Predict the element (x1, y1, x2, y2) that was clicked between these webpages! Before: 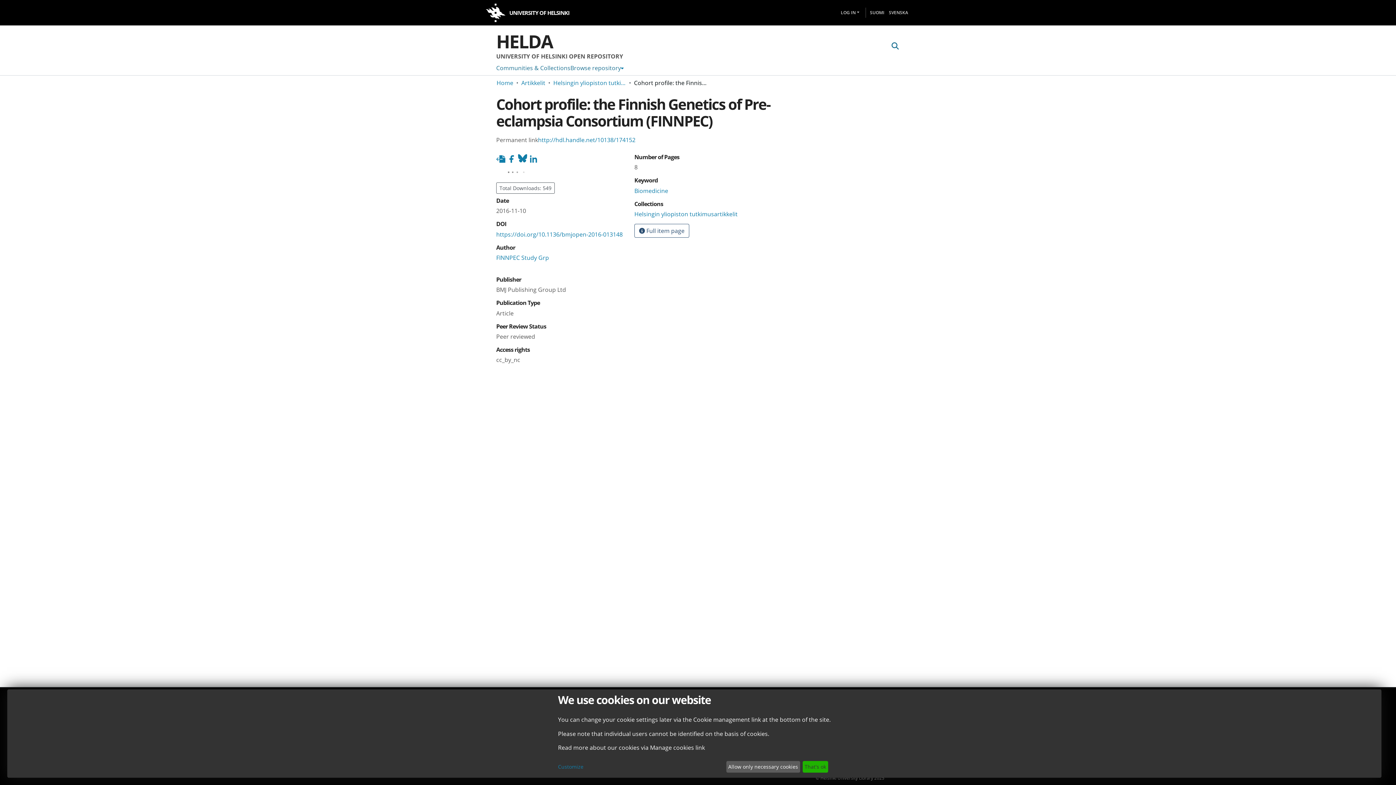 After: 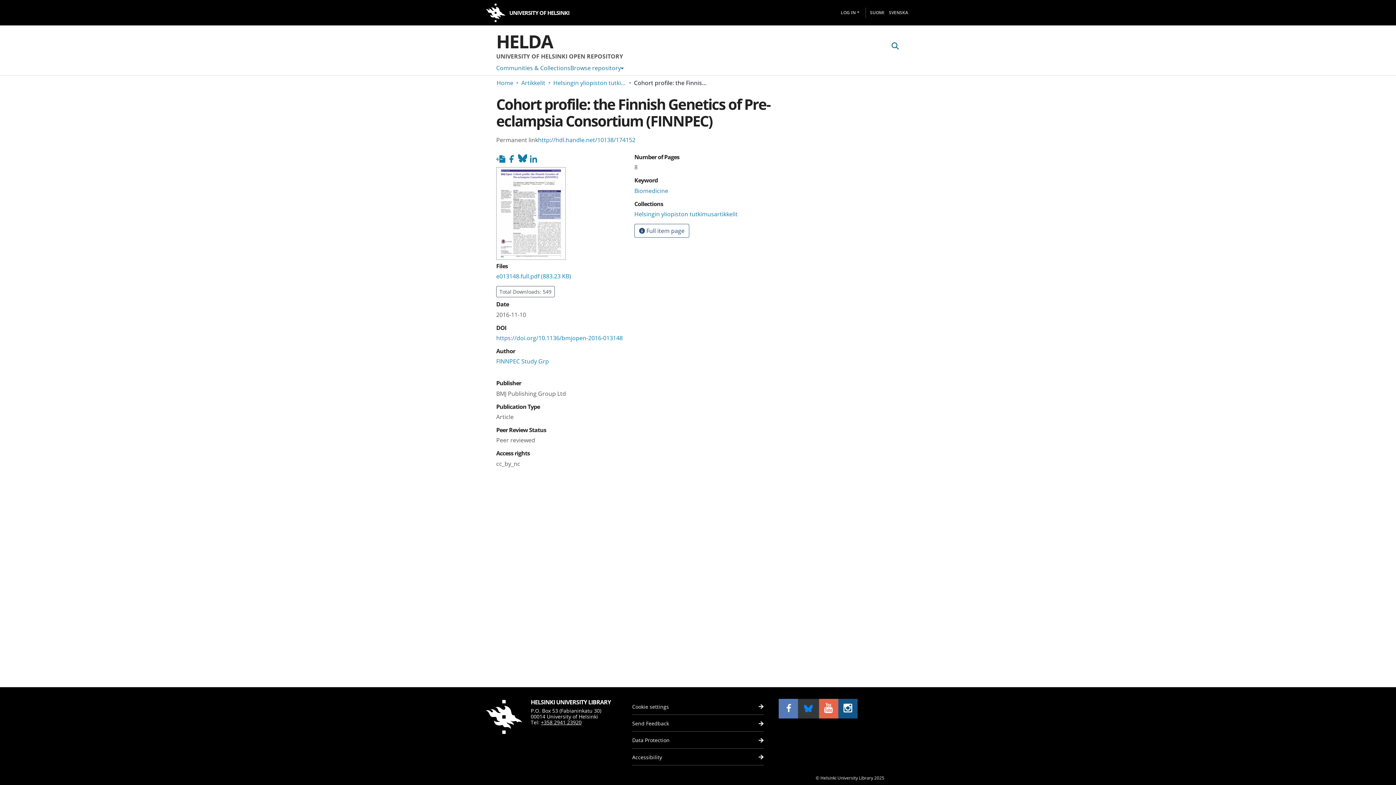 Action: label: That's ok bbox: (802, 761, 828, 773)